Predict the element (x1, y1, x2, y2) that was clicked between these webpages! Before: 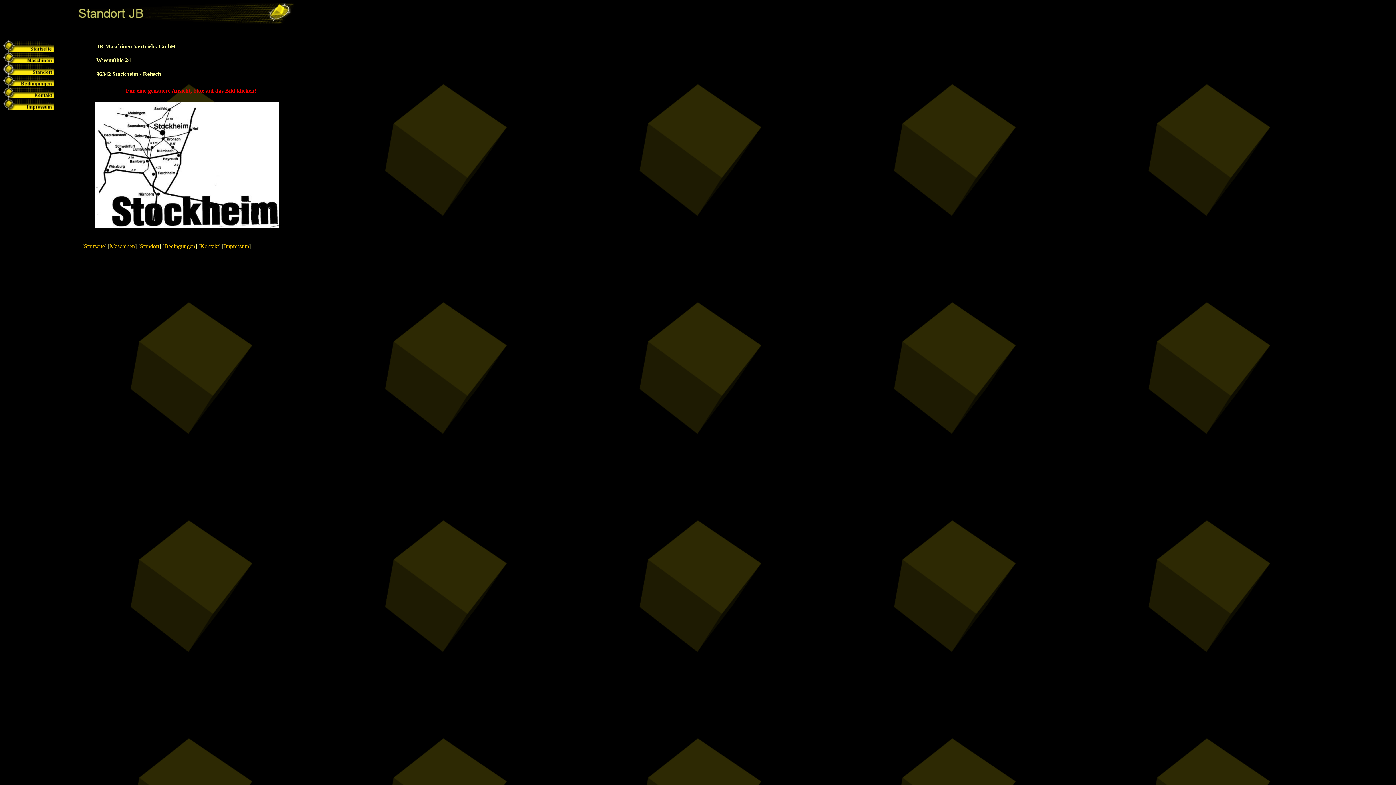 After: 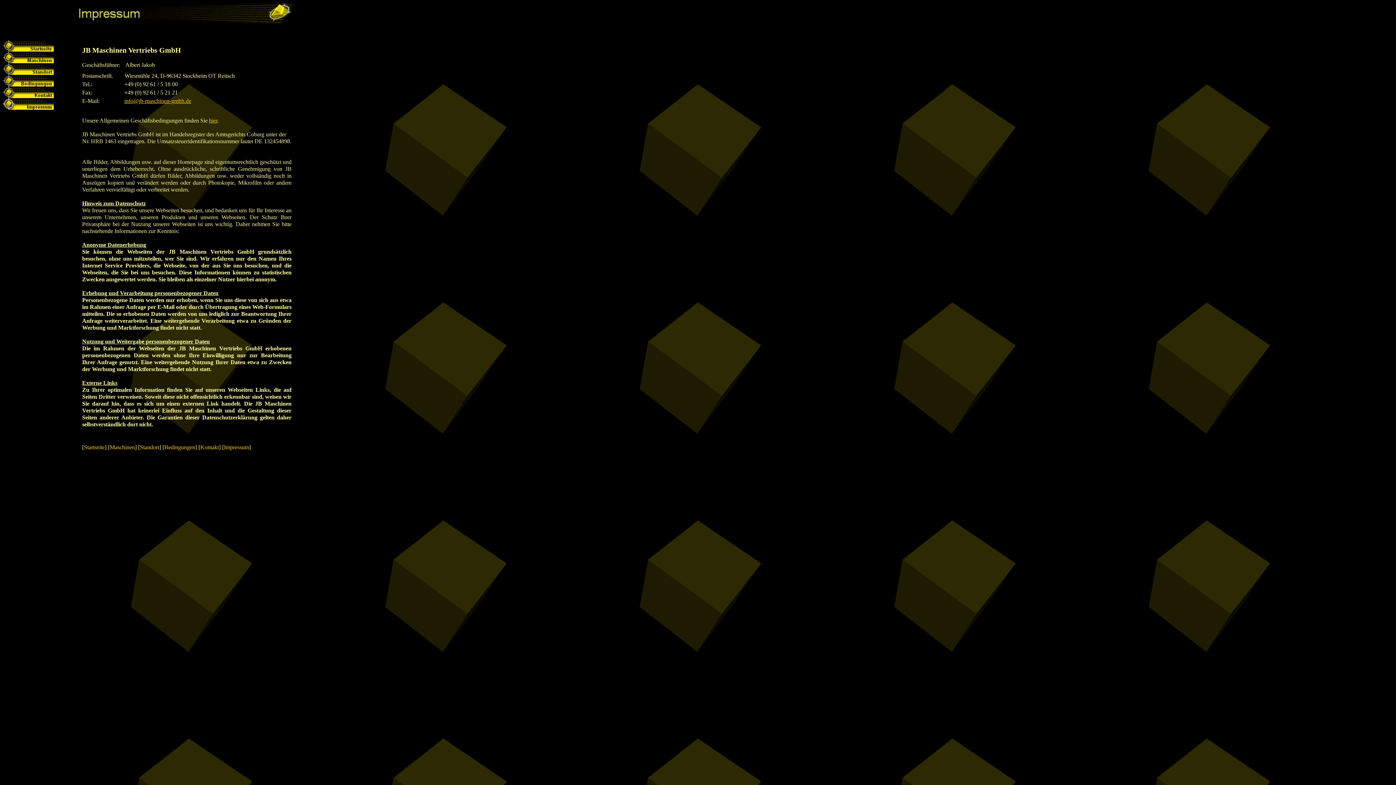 Action: bbox: (2, 104, 53, 110)